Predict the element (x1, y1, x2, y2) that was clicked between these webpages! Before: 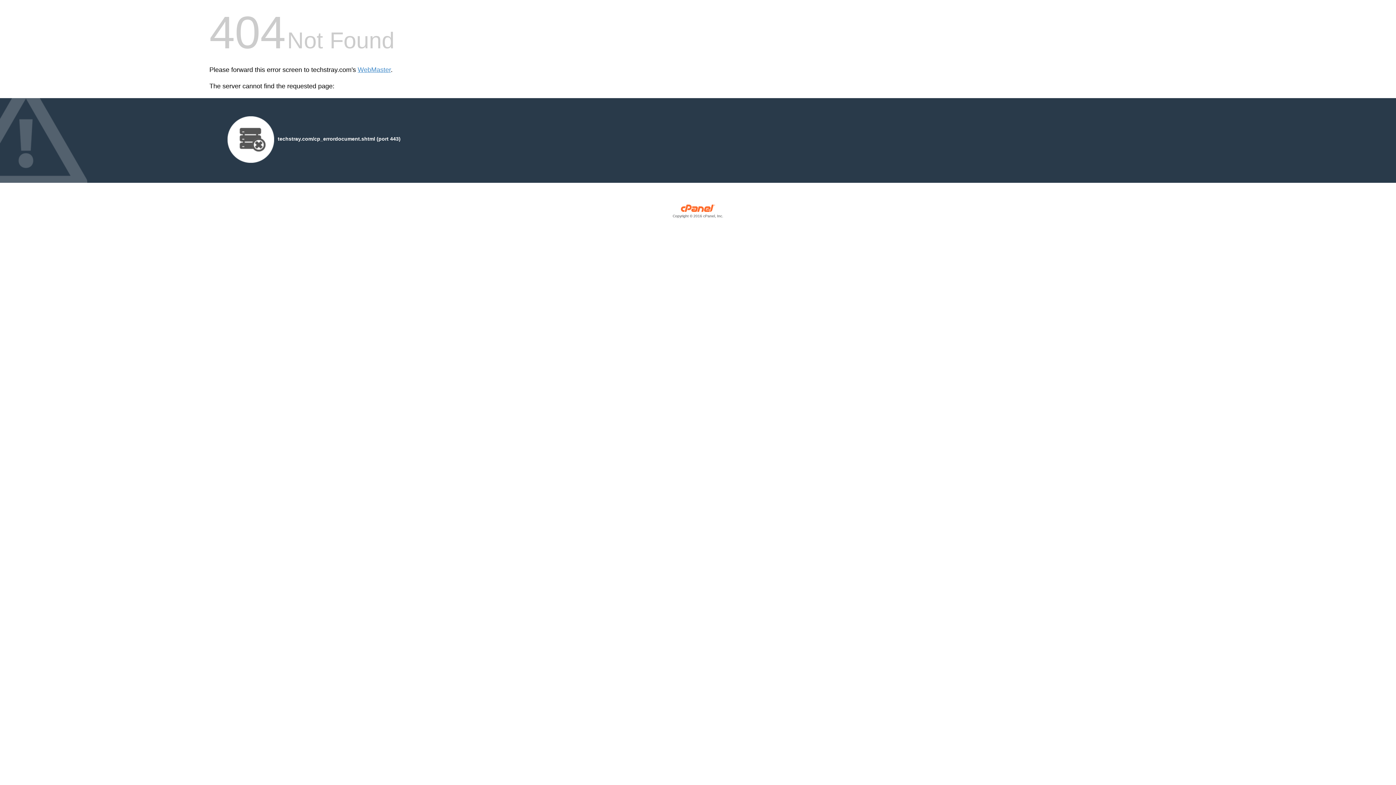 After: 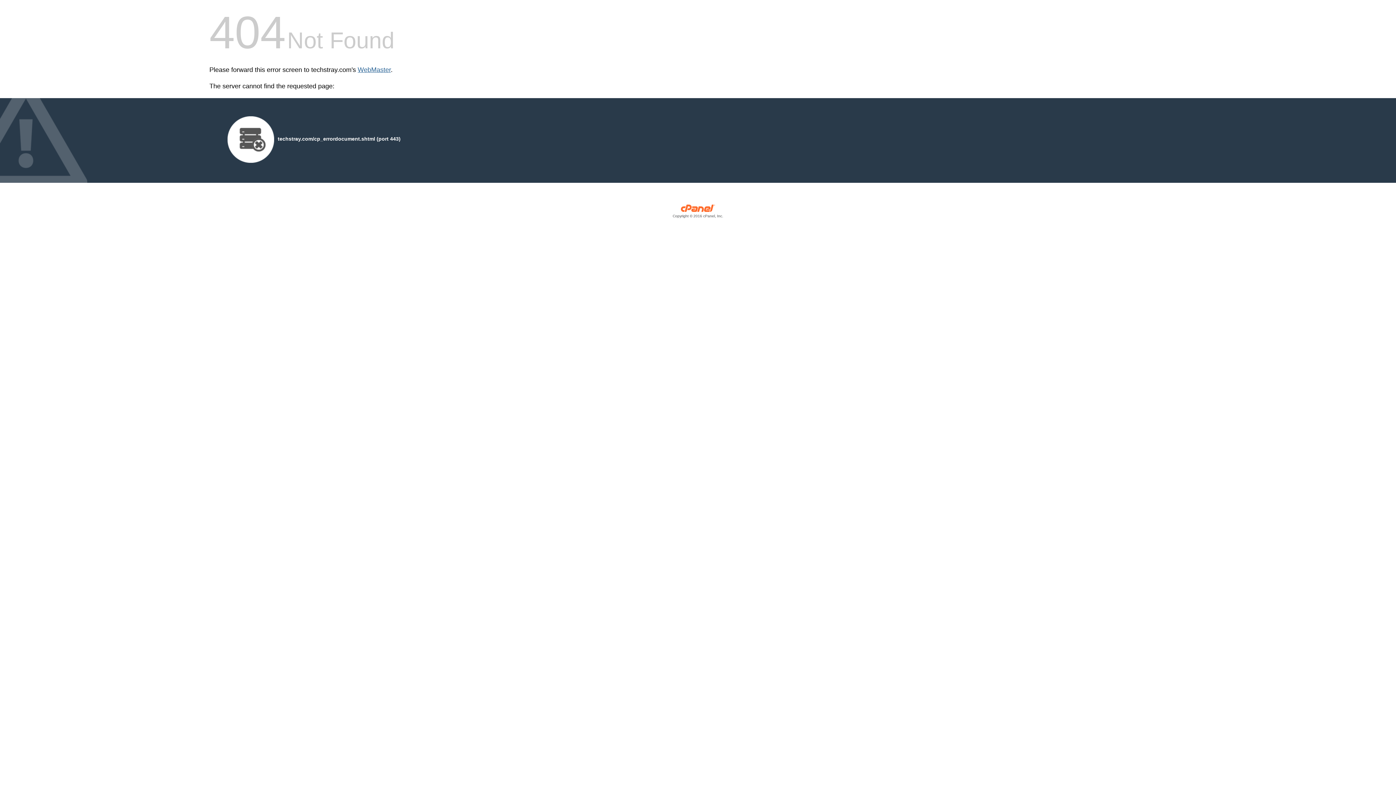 Action: bbox: (357, 66, 390, 73) label: WebMaster